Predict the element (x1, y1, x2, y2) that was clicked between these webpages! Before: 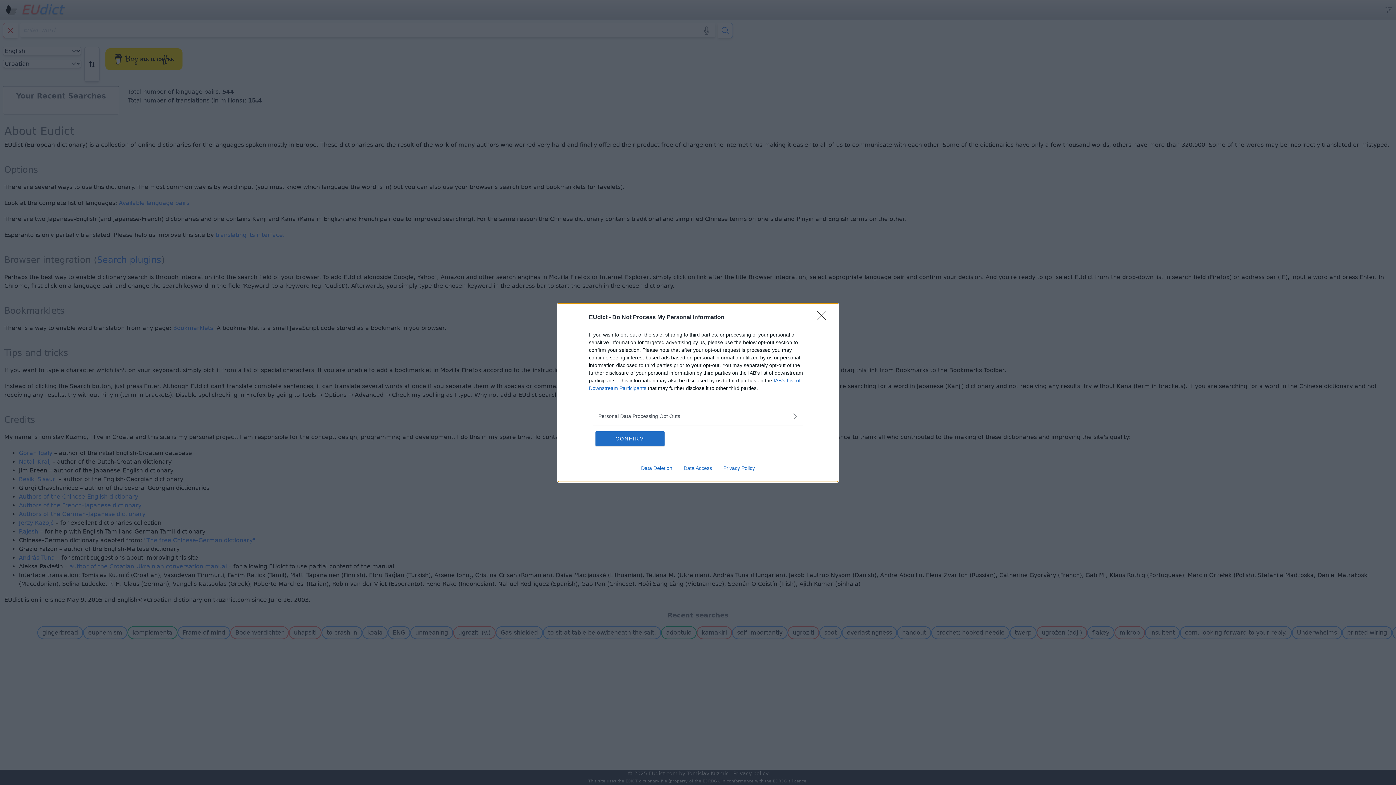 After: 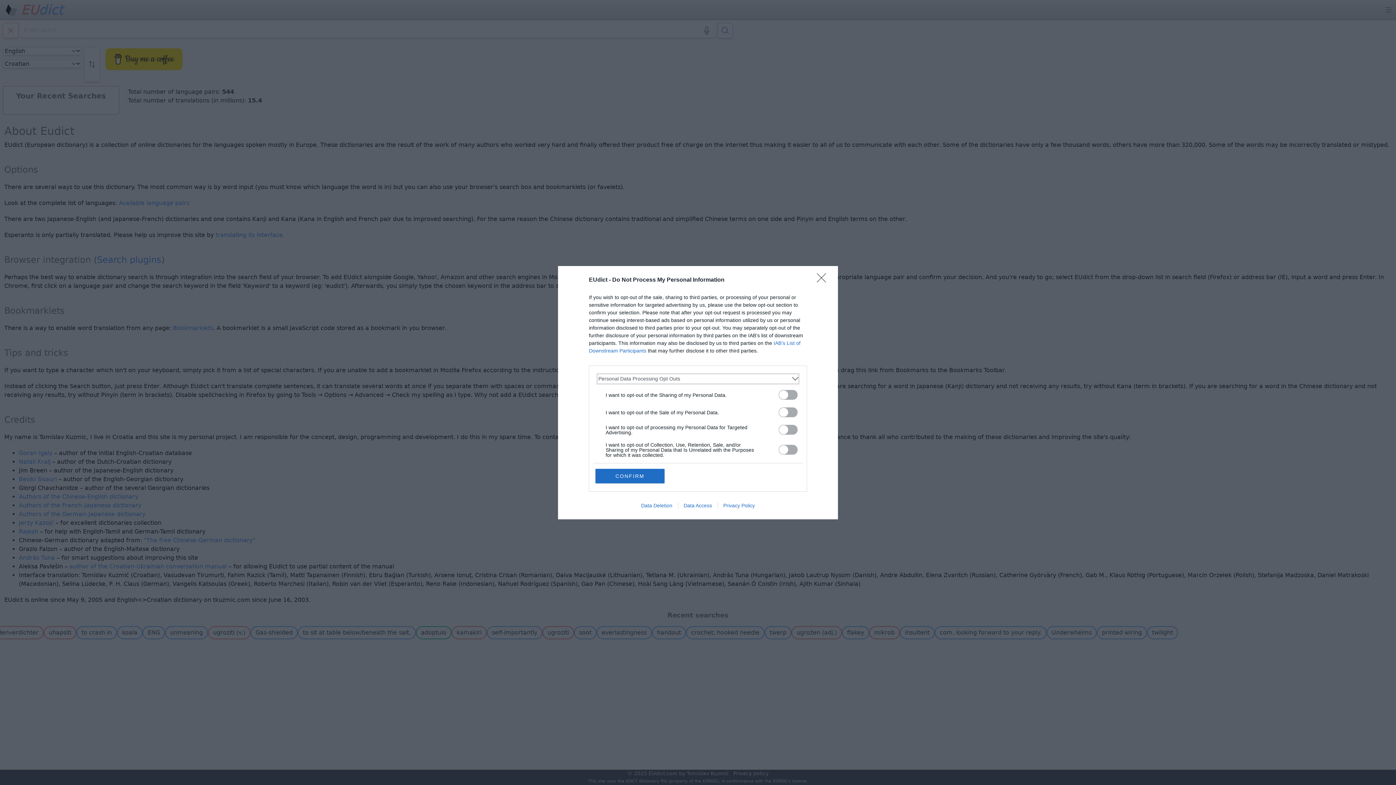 Action: bbox: (598, 412, 797, 420) label: Opt-Outs